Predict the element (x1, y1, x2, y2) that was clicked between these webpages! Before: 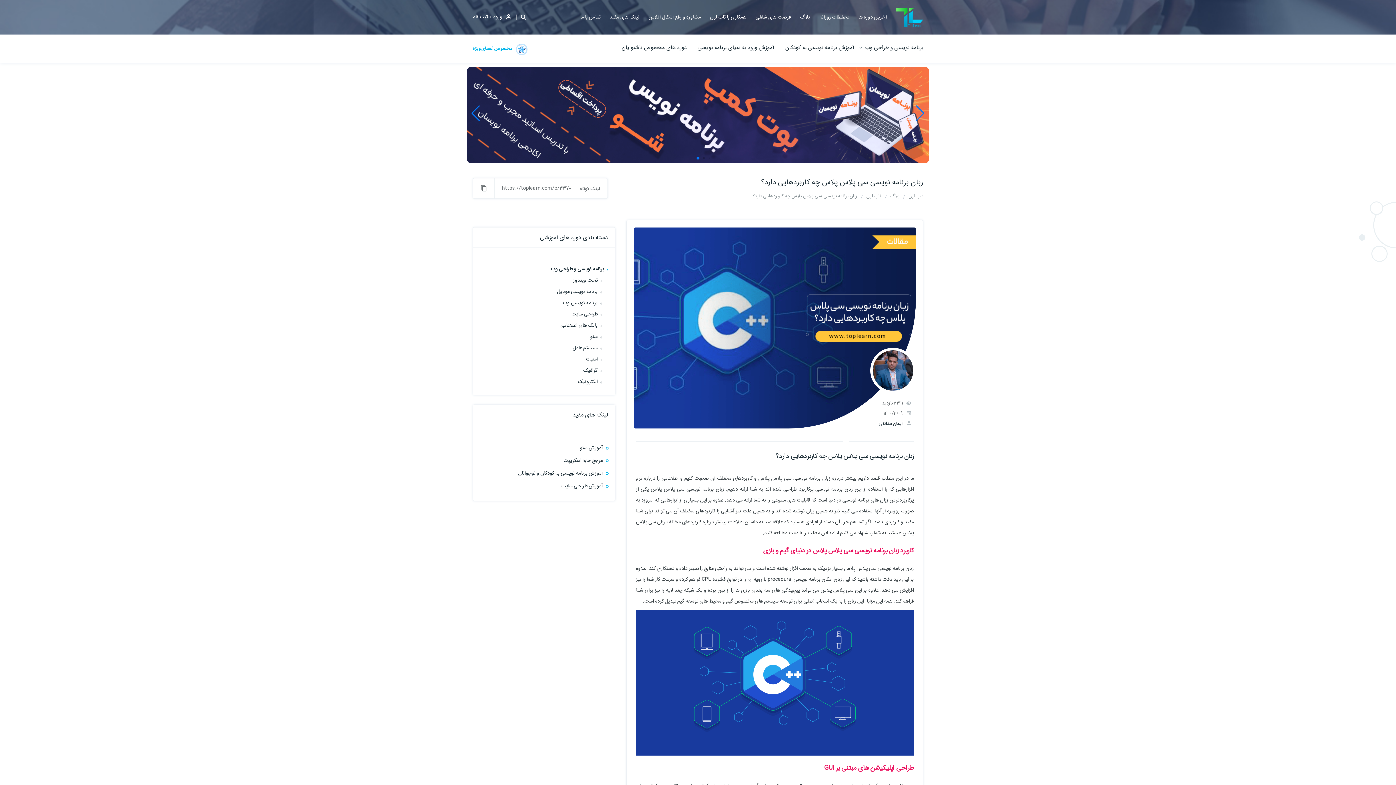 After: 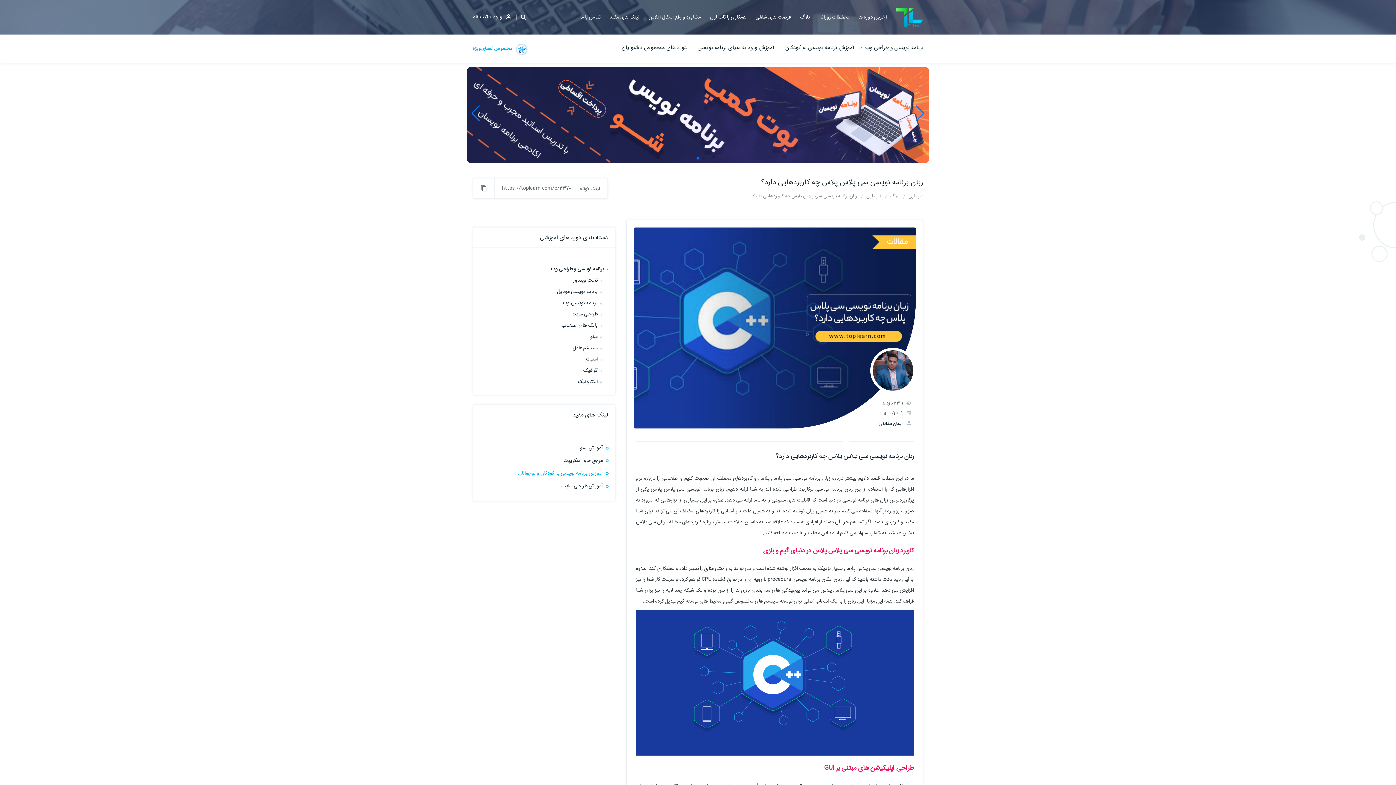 Action: bbox: (516, 469, 608, 478) label: آموزش برنامه نویسی به کودکان و نوجوانان